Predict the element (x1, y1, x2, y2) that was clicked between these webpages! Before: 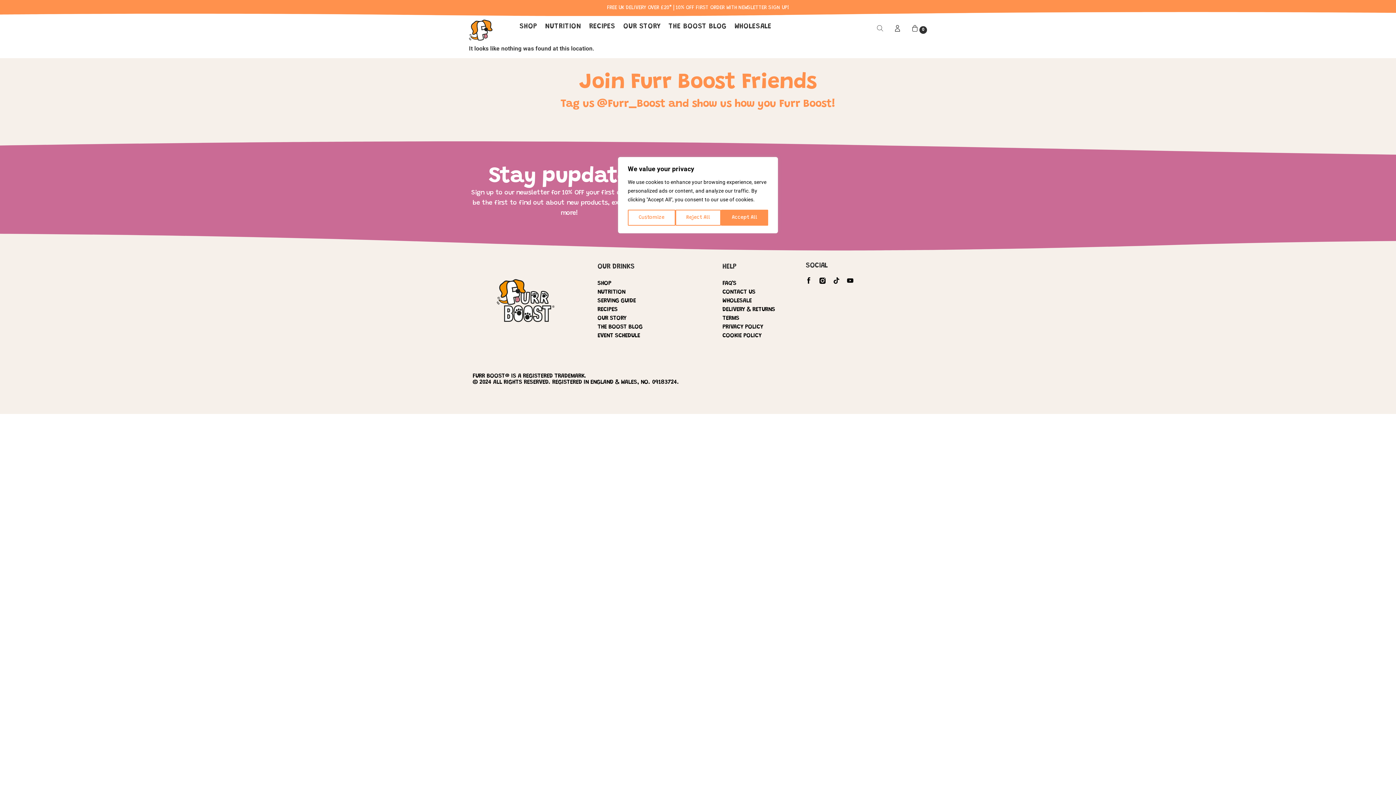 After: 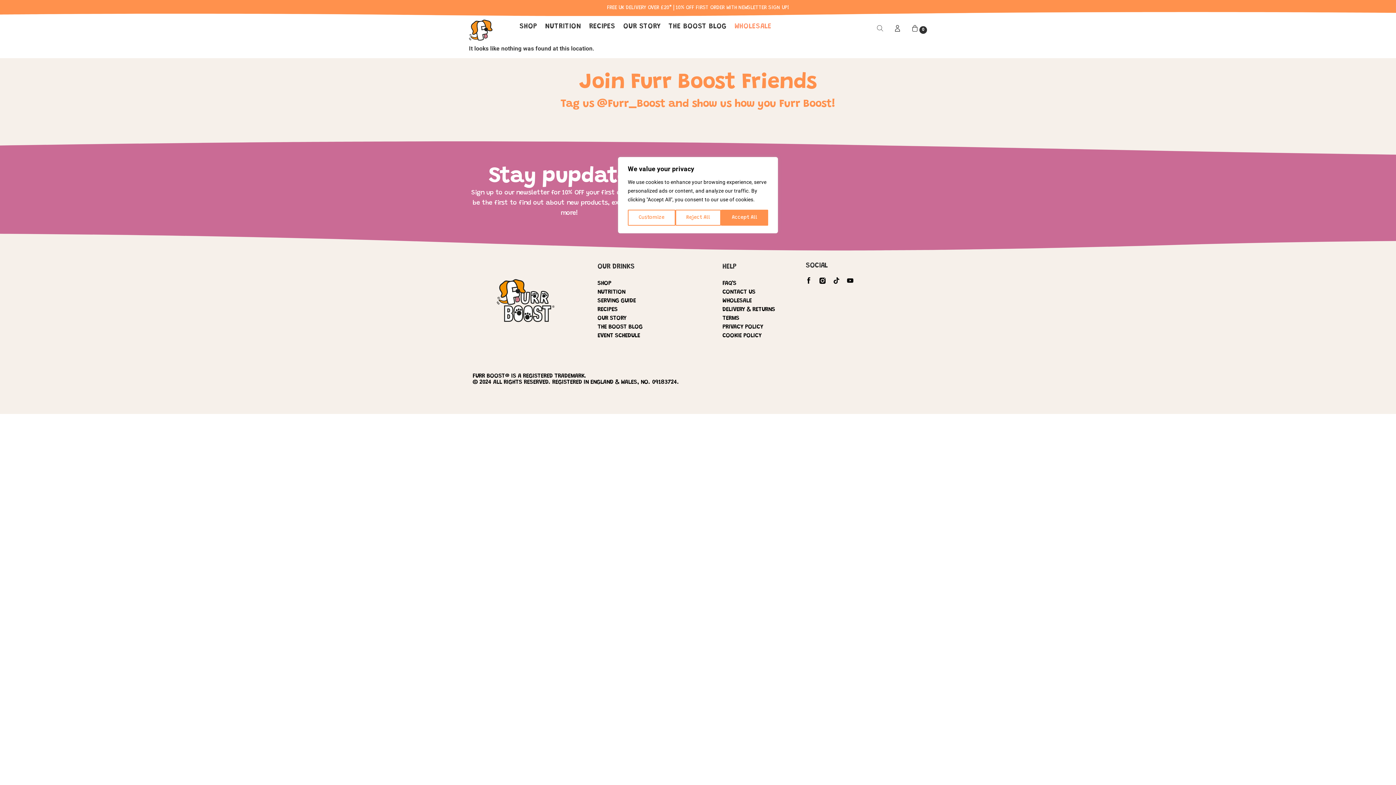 Action: bbox: (730, 22, 775, 30) label: WHOLESALE